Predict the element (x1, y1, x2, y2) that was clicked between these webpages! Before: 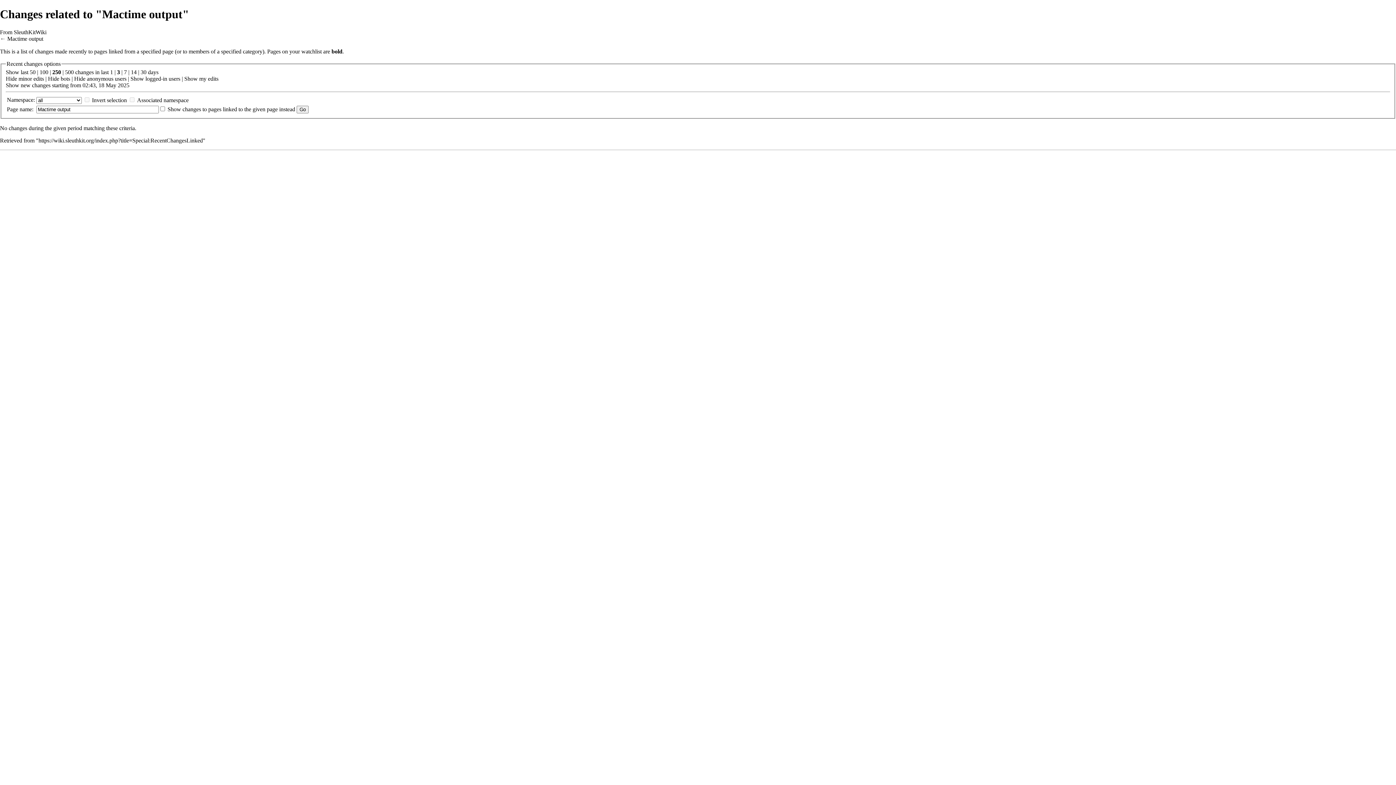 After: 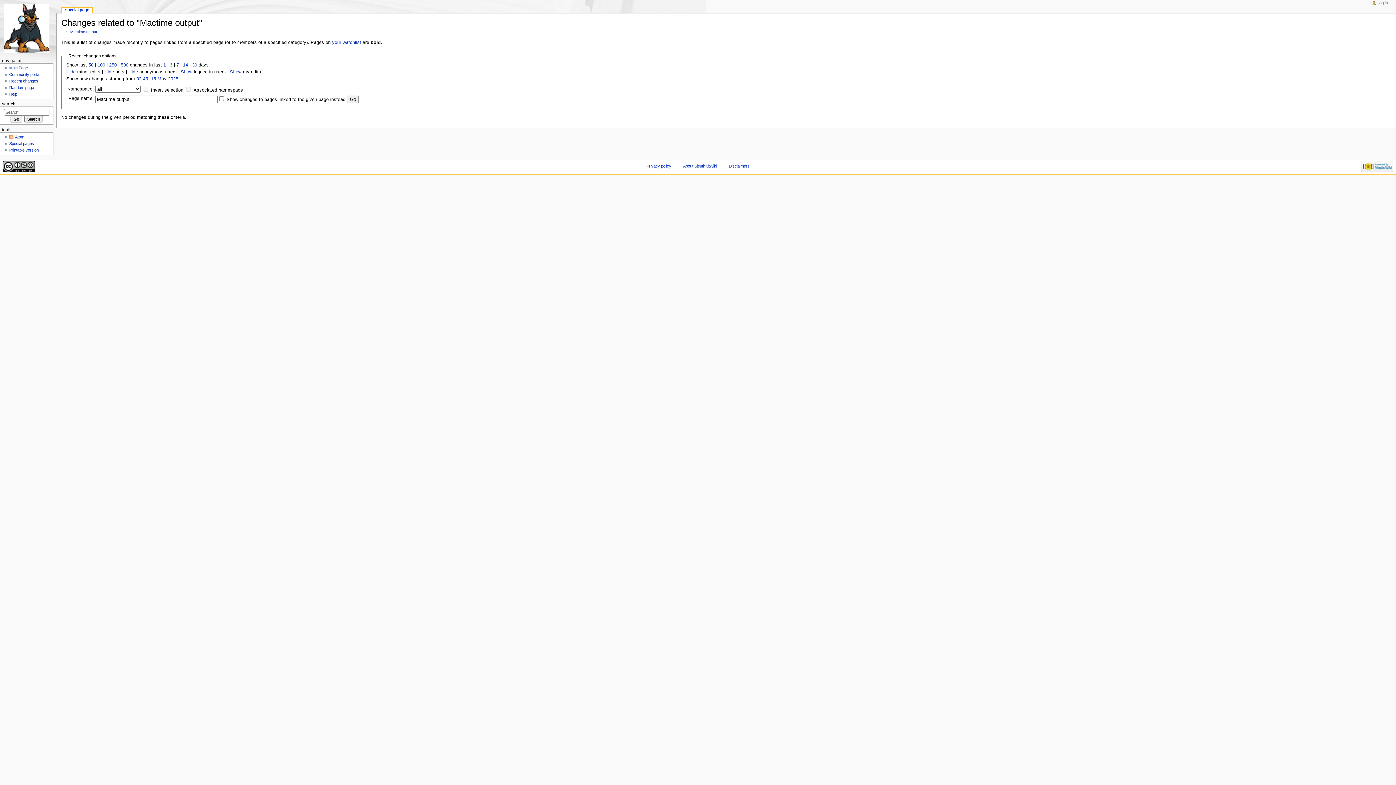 Action: label: 50 bbox: (29, 69, 35, 75)